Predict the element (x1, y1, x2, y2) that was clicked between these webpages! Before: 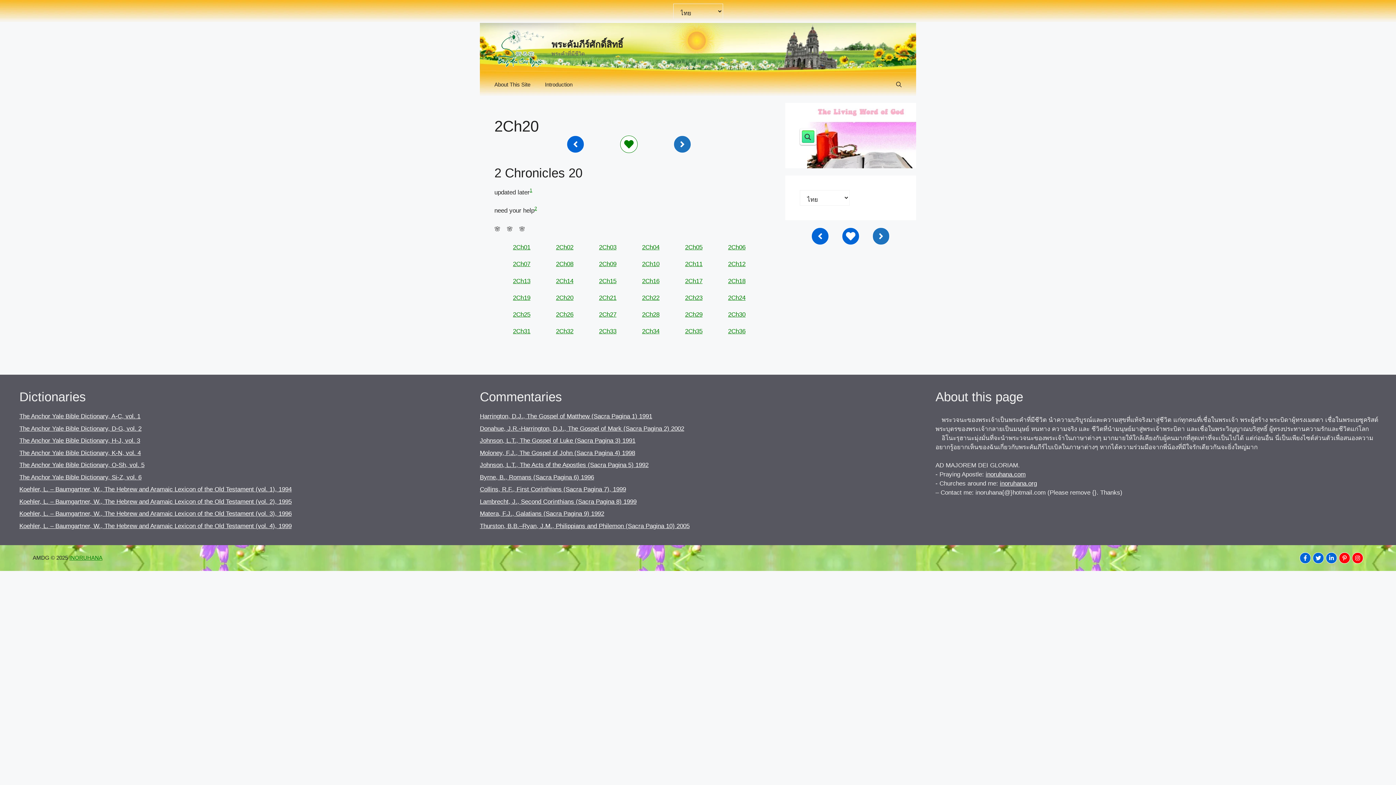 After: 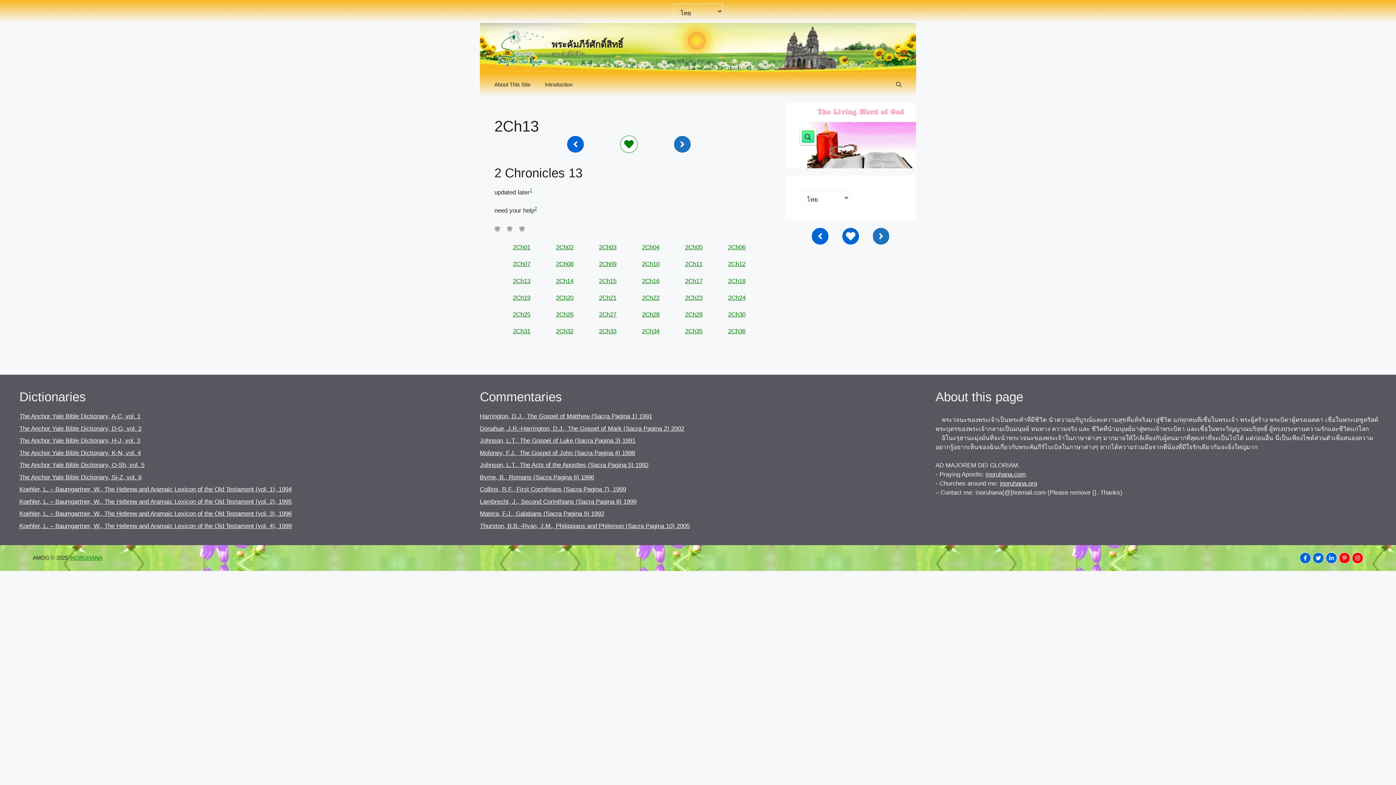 Action: label: 2Ch13 bbox: (513, 277, 530, 284)